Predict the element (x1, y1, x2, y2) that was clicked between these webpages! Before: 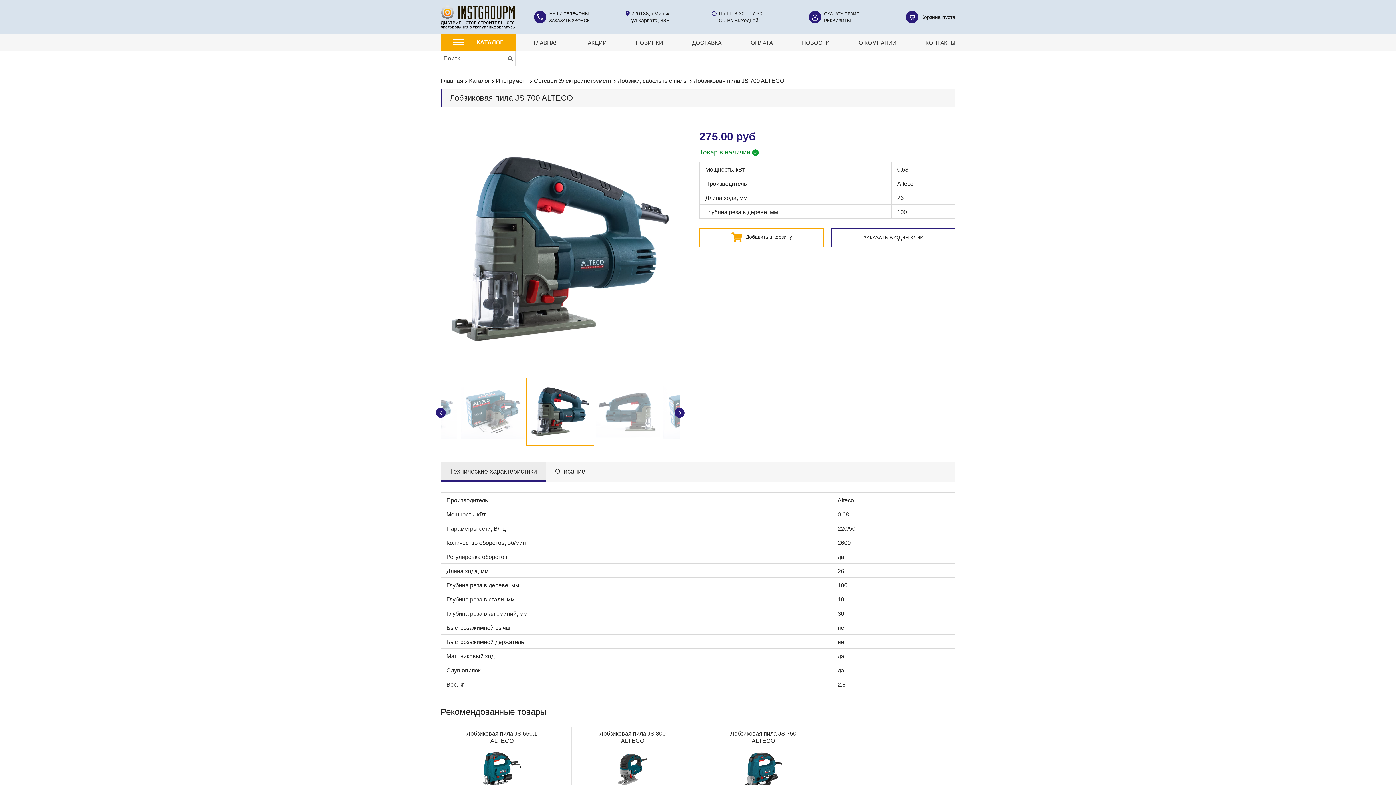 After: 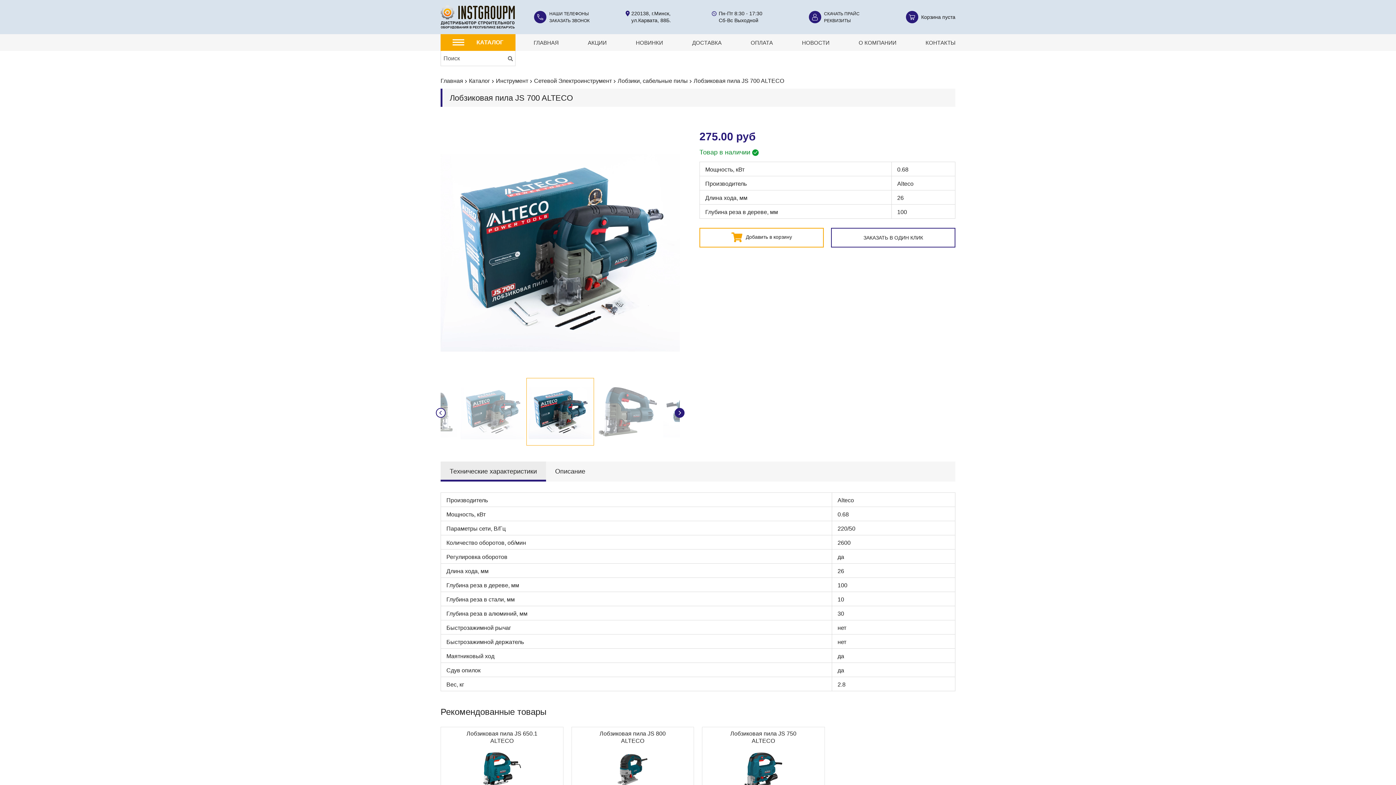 Action: label: Предыдущий bbox: (436, 408, 445, 418)